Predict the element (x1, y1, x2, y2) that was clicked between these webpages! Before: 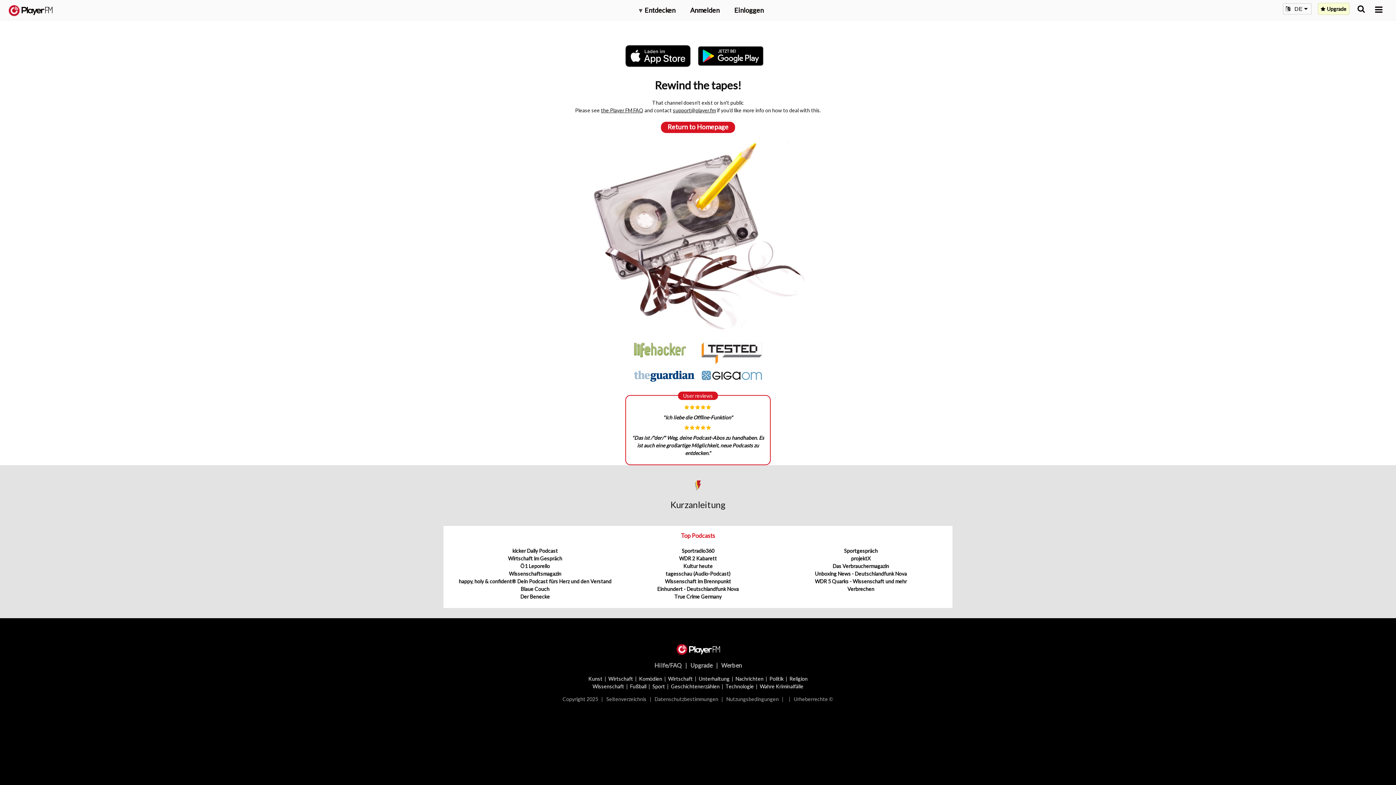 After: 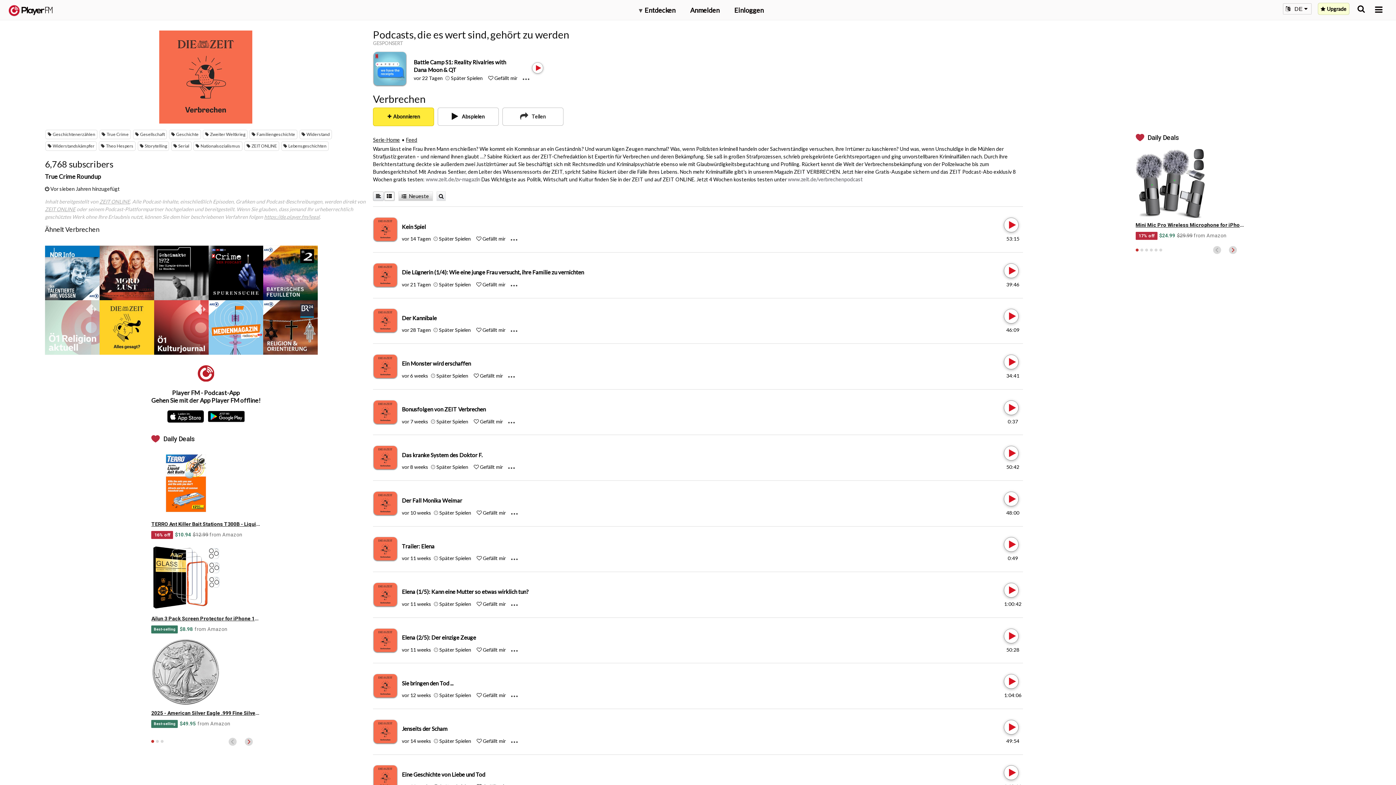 Action: label: Verbrechen bbox: (847, 586, 874, 592)